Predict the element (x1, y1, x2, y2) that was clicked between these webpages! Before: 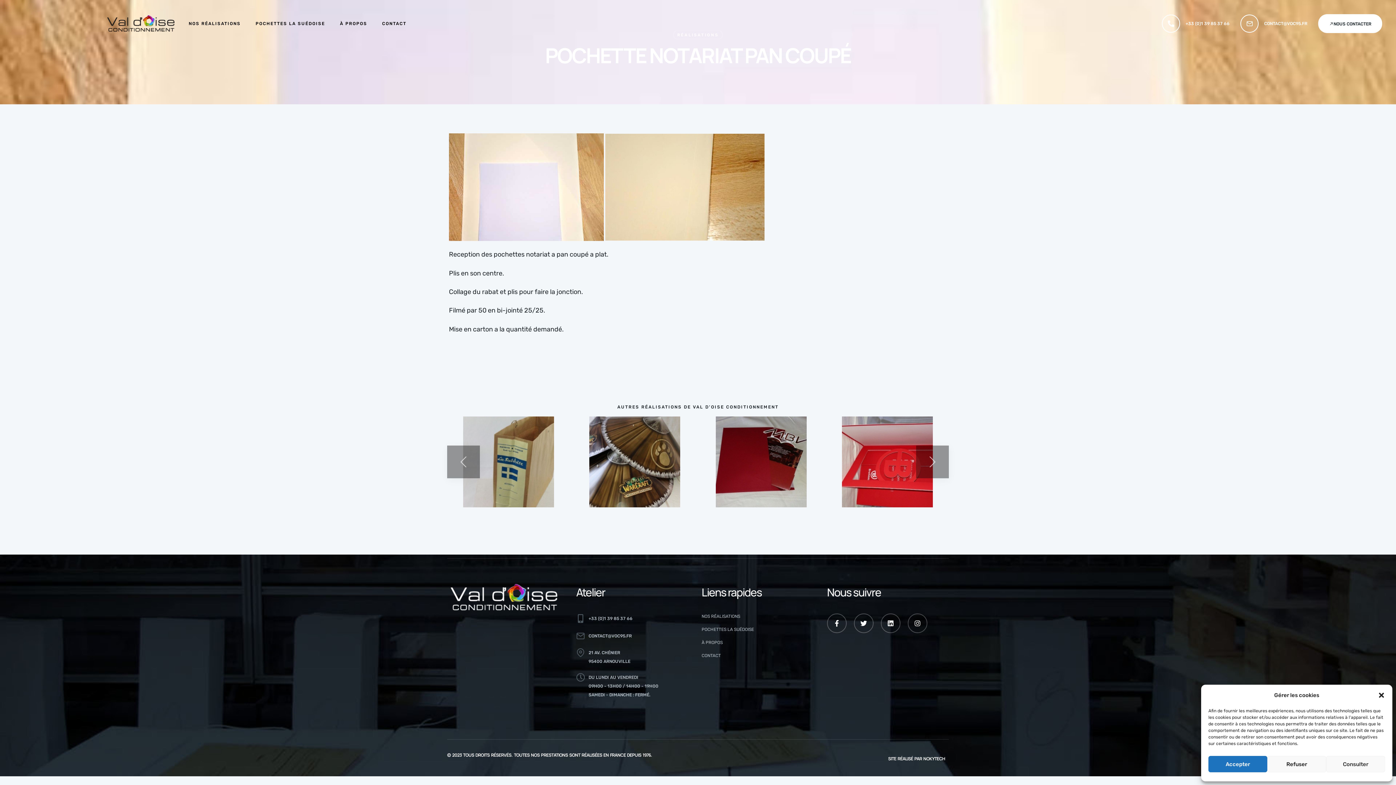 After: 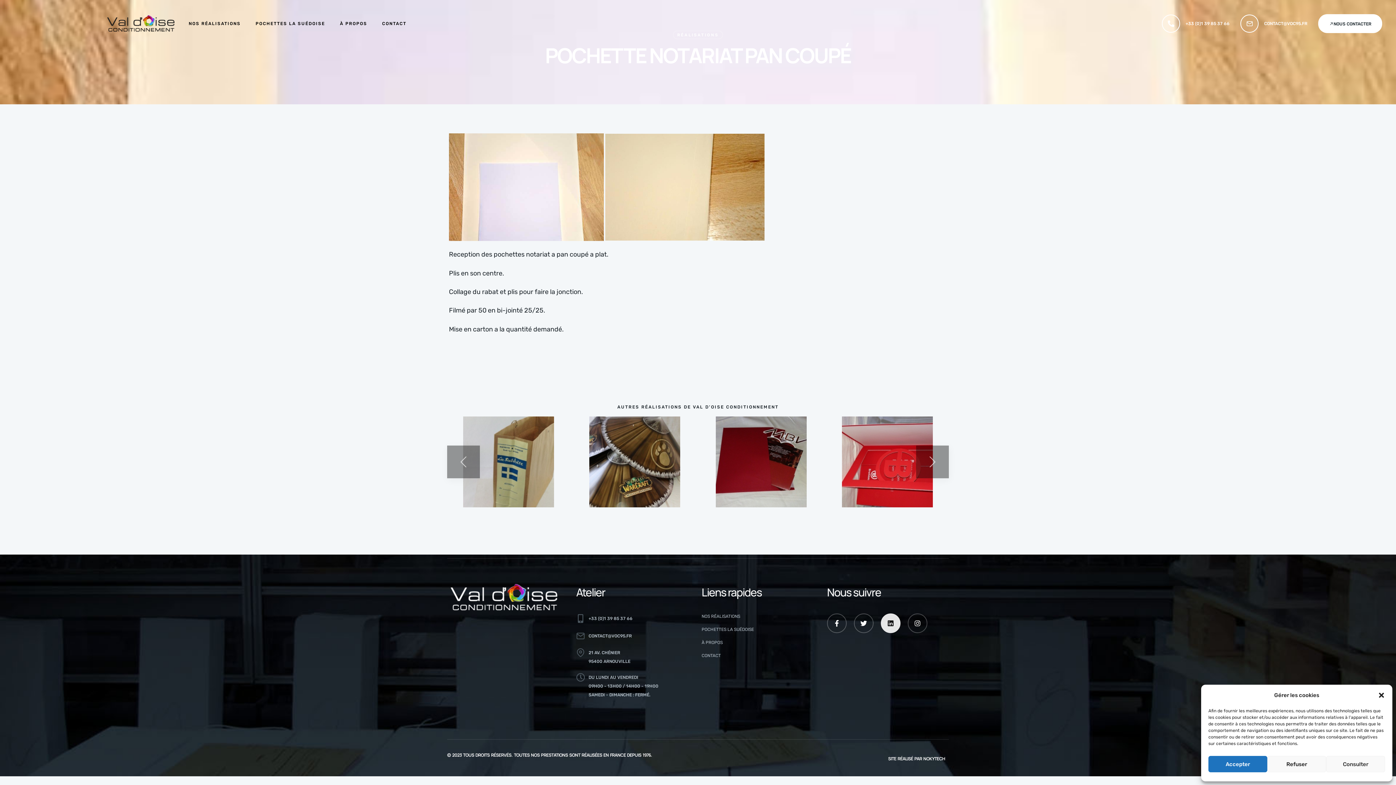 Action: bbox: (881, 613, 900, 633) label: Linkedin